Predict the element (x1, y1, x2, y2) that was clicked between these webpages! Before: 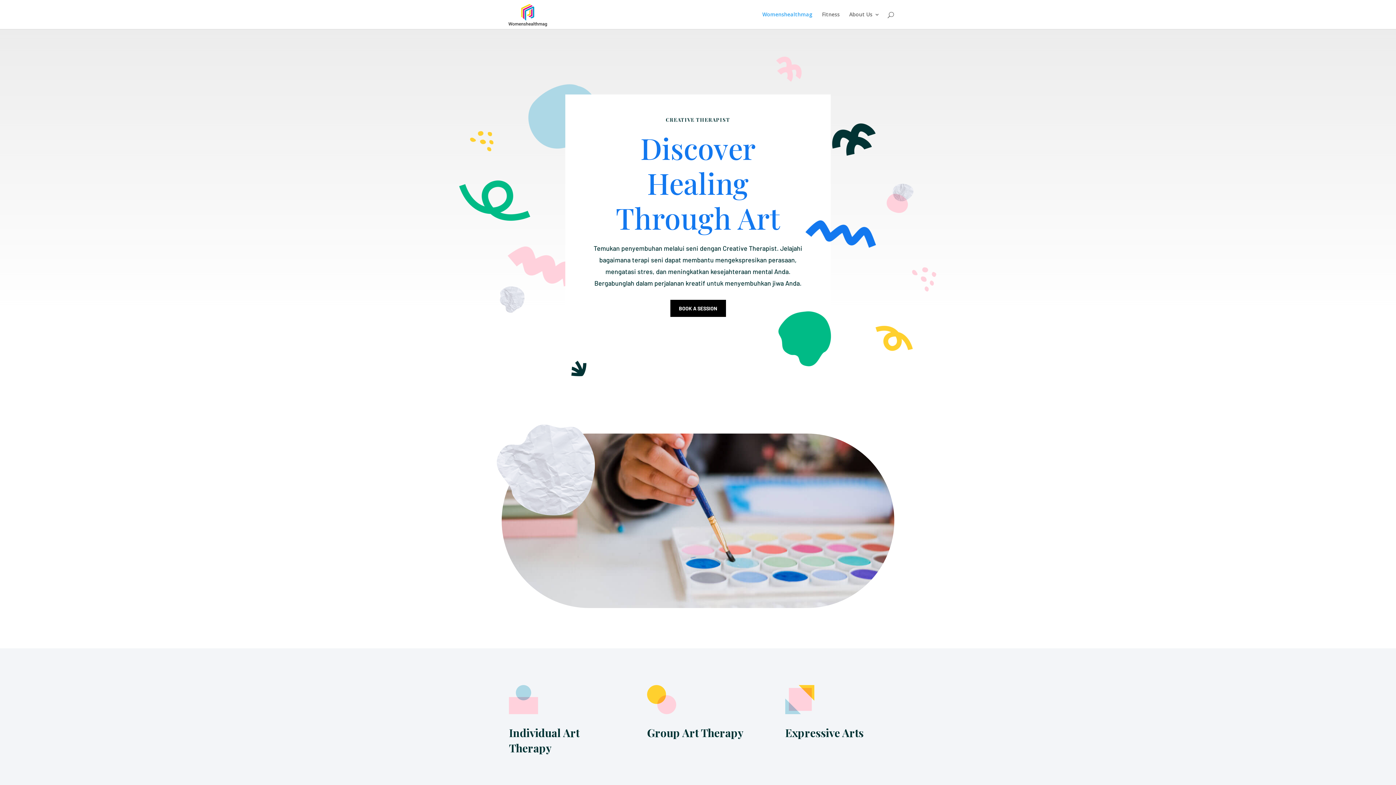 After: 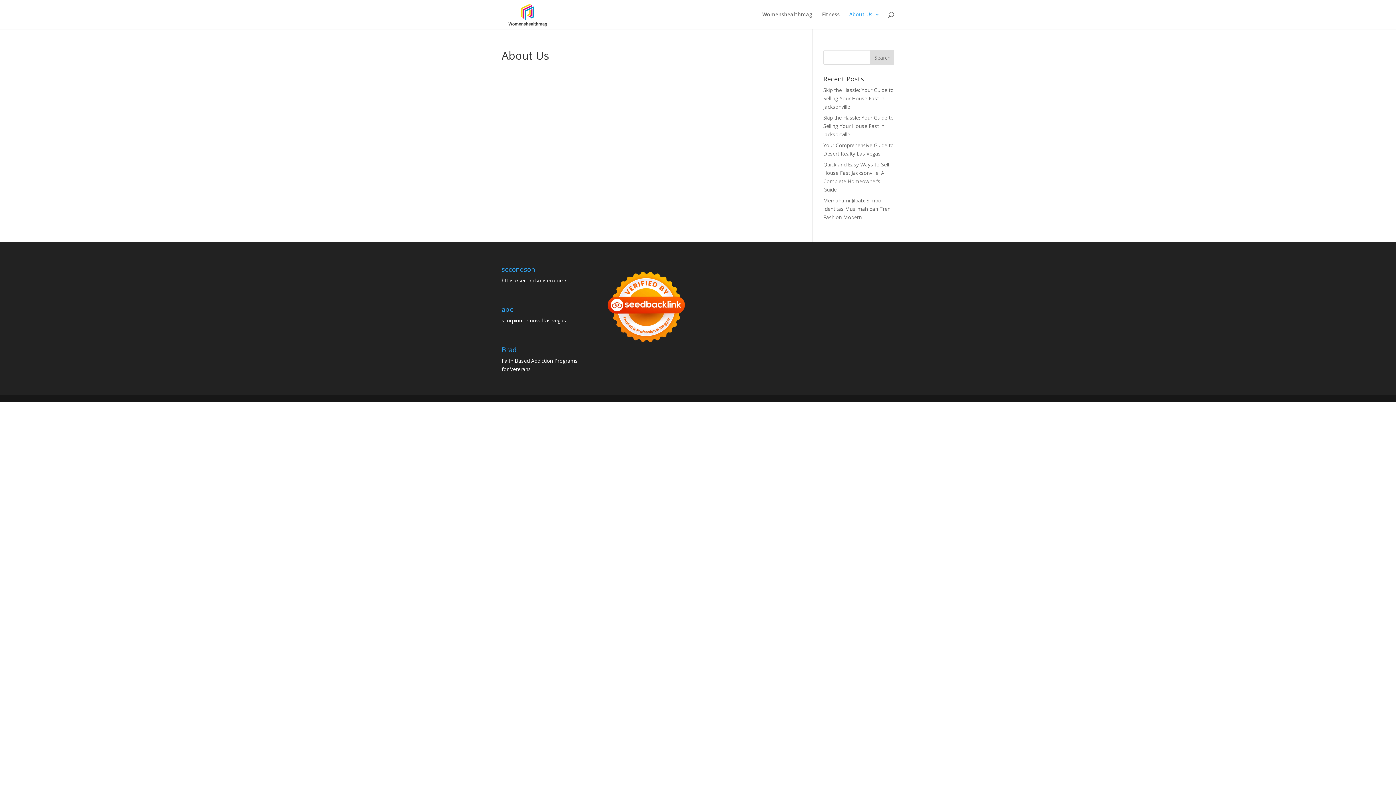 Action: label: About Us bbox: (849, 12, 880, 29)